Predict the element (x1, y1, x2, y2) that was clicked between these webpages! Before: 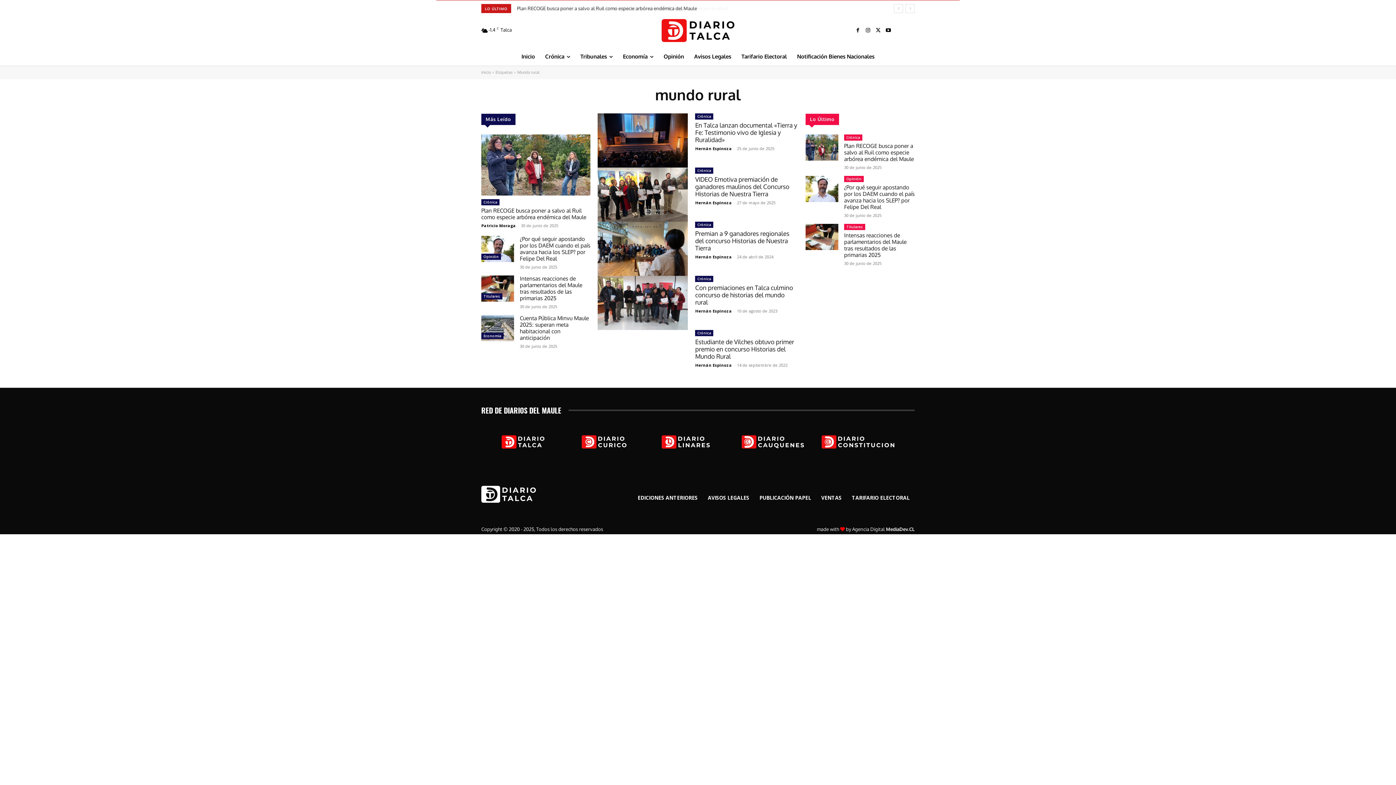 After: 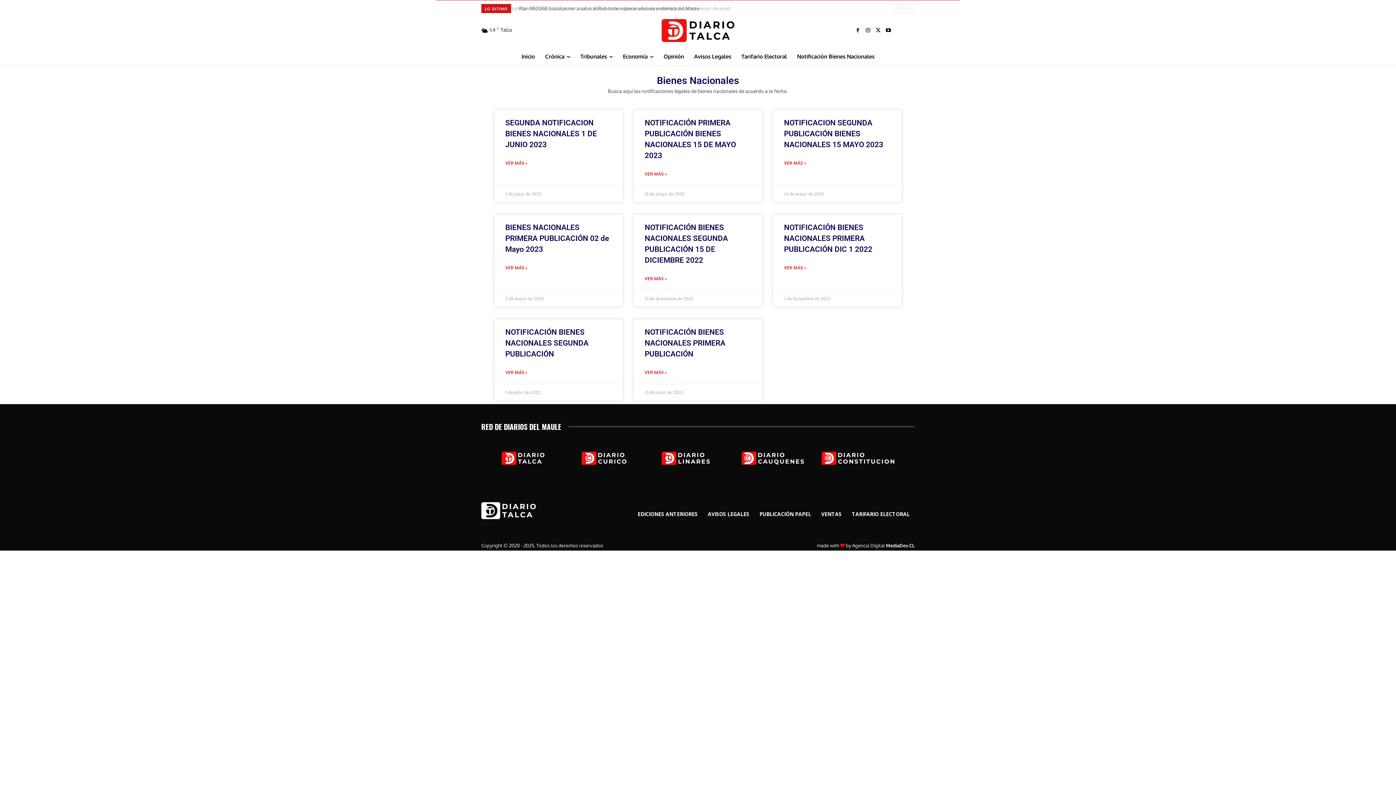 Action: label: Notificación Bienes Nacionales bbox: (792, 47, 879, 65)